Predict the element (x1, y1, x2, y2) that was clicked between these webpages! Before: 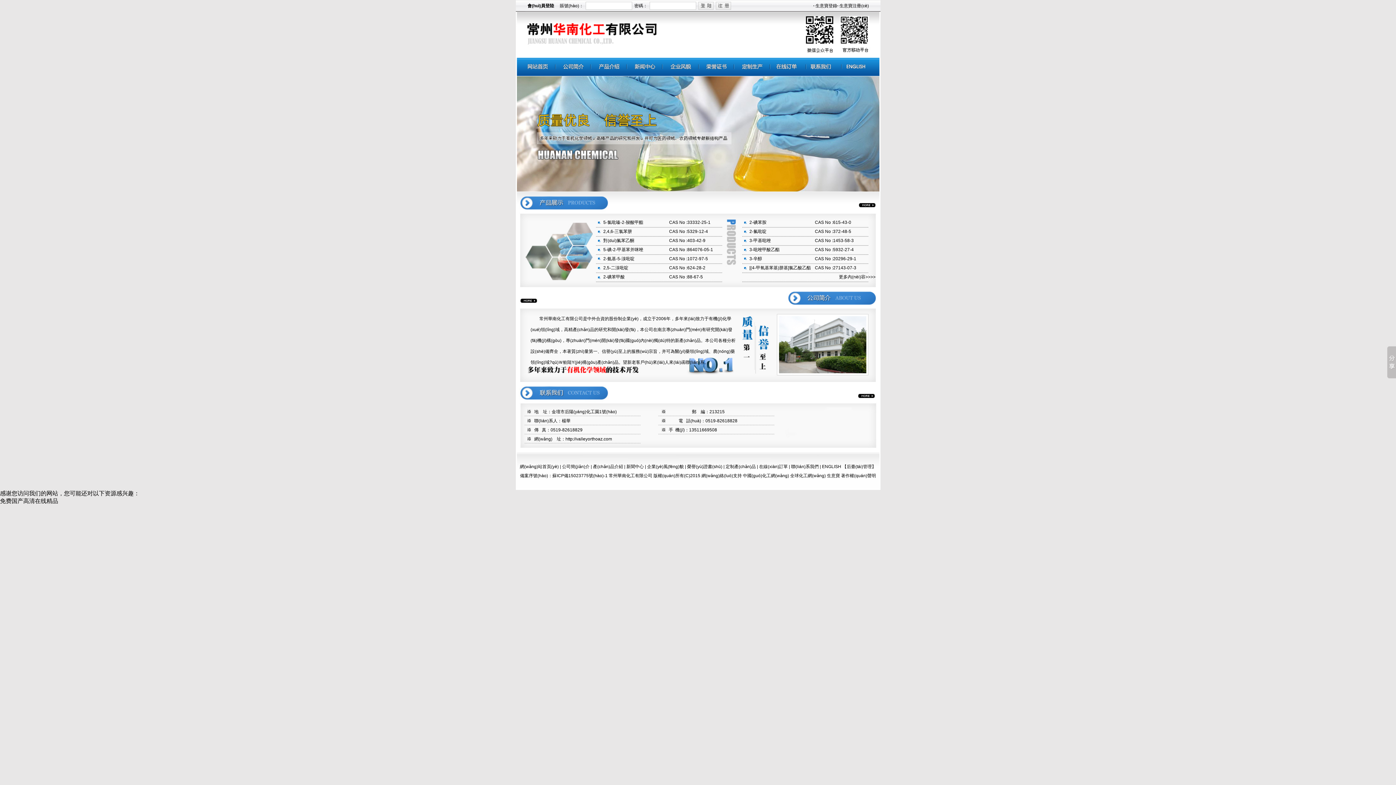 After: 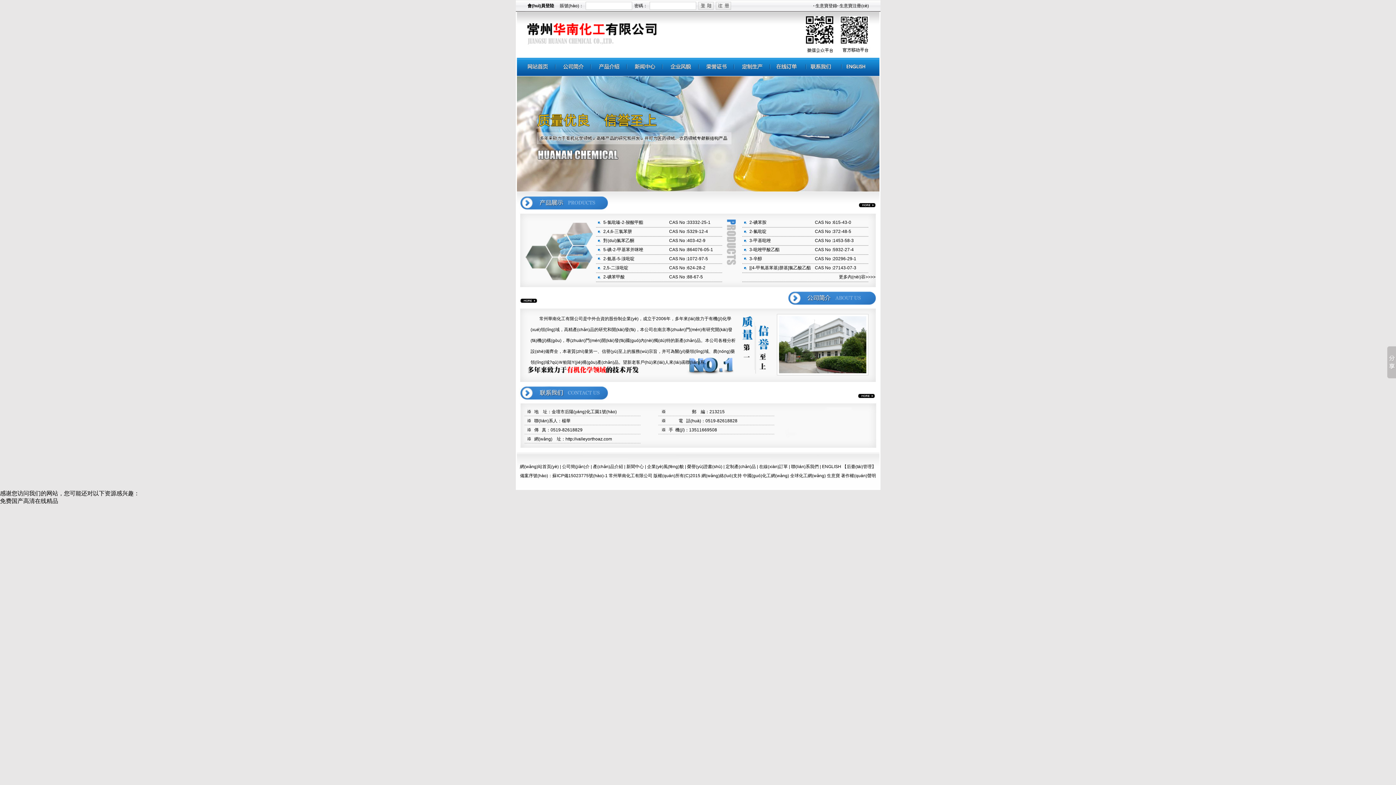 Action: label: 常州華南化工有限公司 bbox: (608, 473, 652, 478)